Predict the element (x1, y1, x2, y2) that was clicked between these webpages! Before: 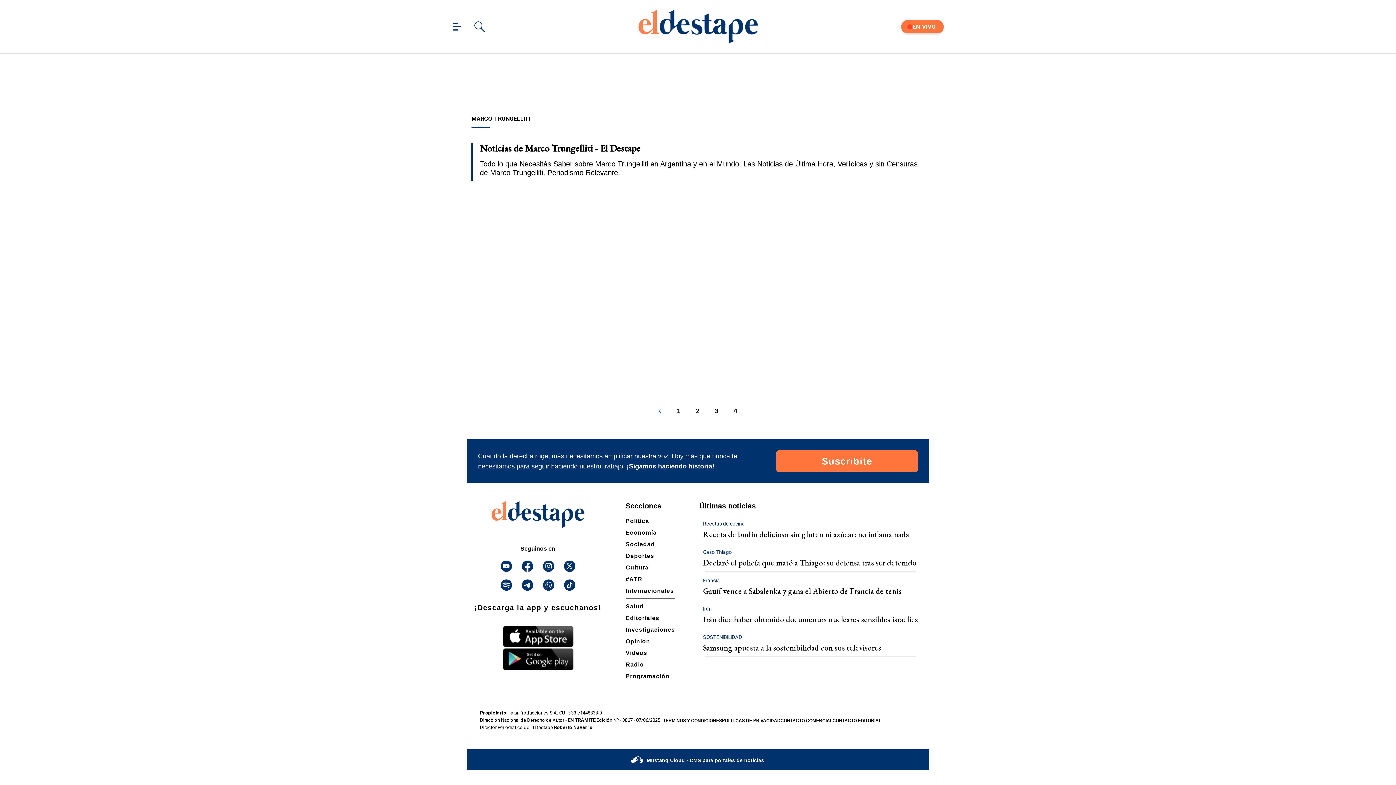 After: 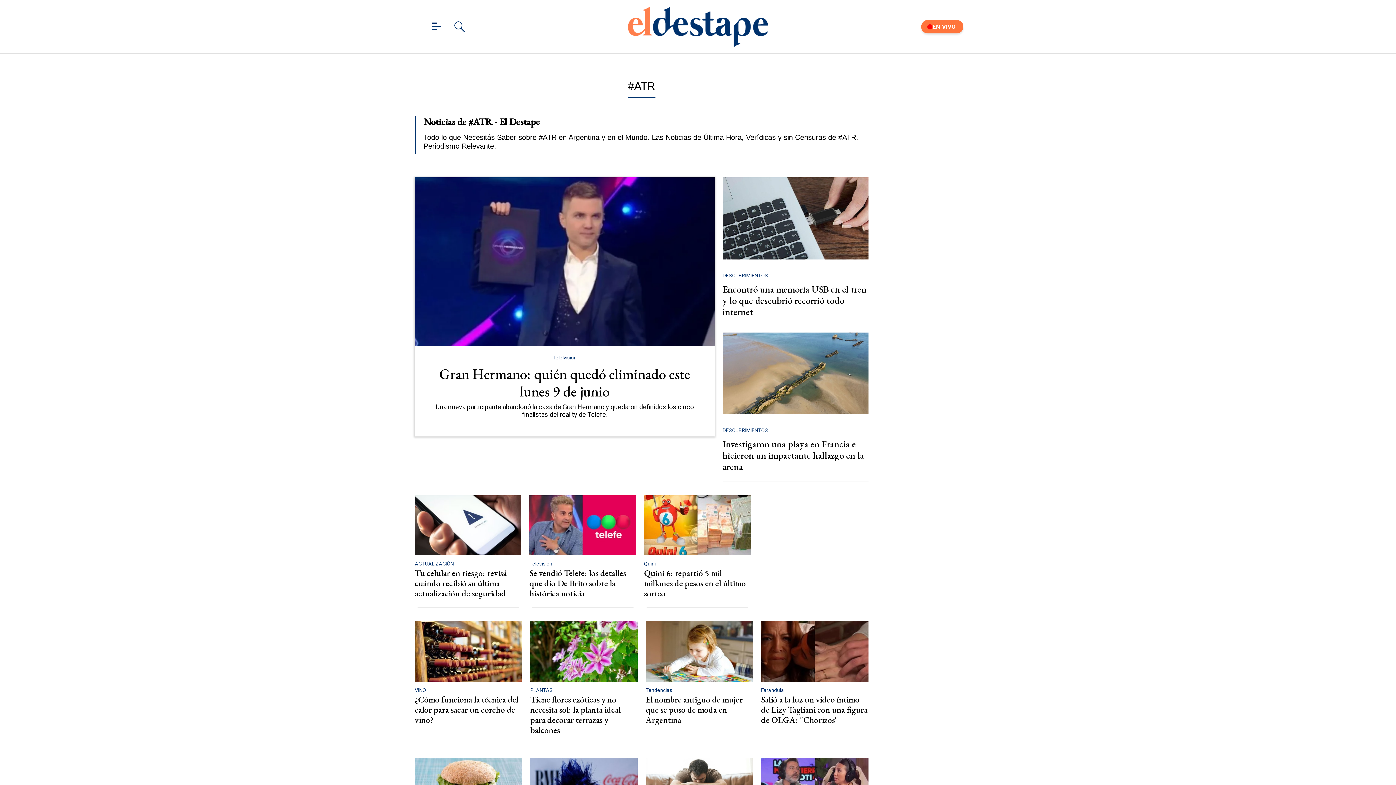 Action: bbox: (625, 576, 642, 582) label: #ATR